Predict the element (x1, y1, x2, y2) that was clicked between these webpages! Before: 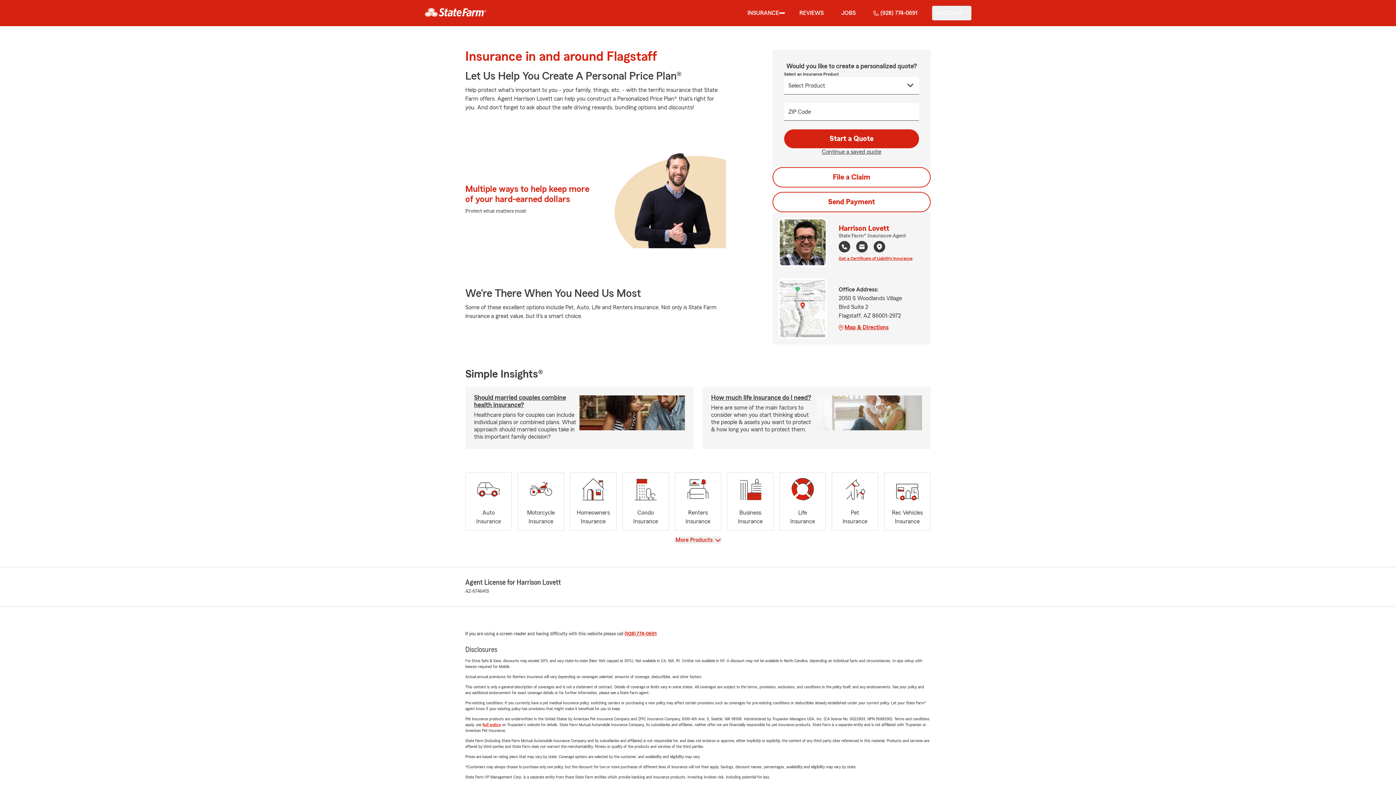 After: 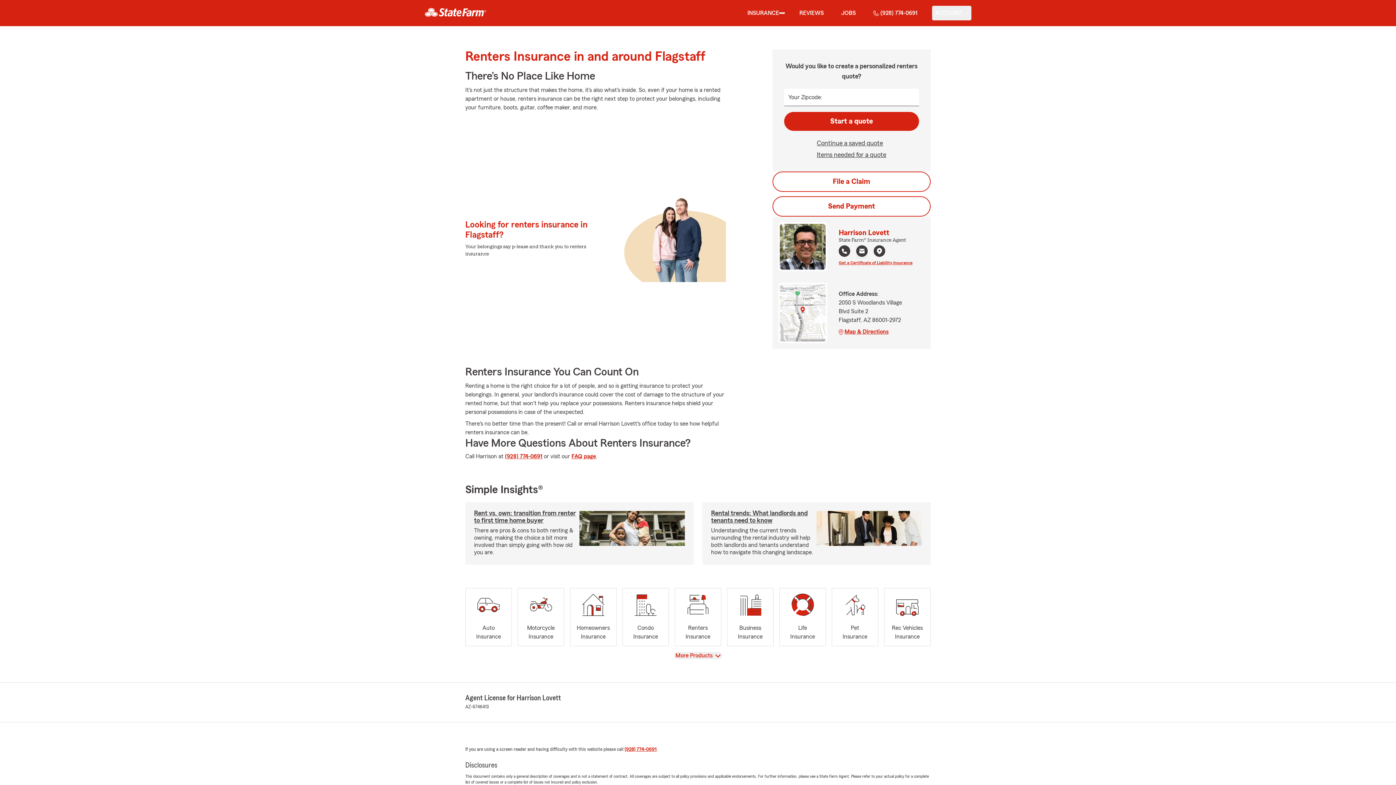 Action: bbox: (674, 472, 721, 531) label: Renters
Insurance